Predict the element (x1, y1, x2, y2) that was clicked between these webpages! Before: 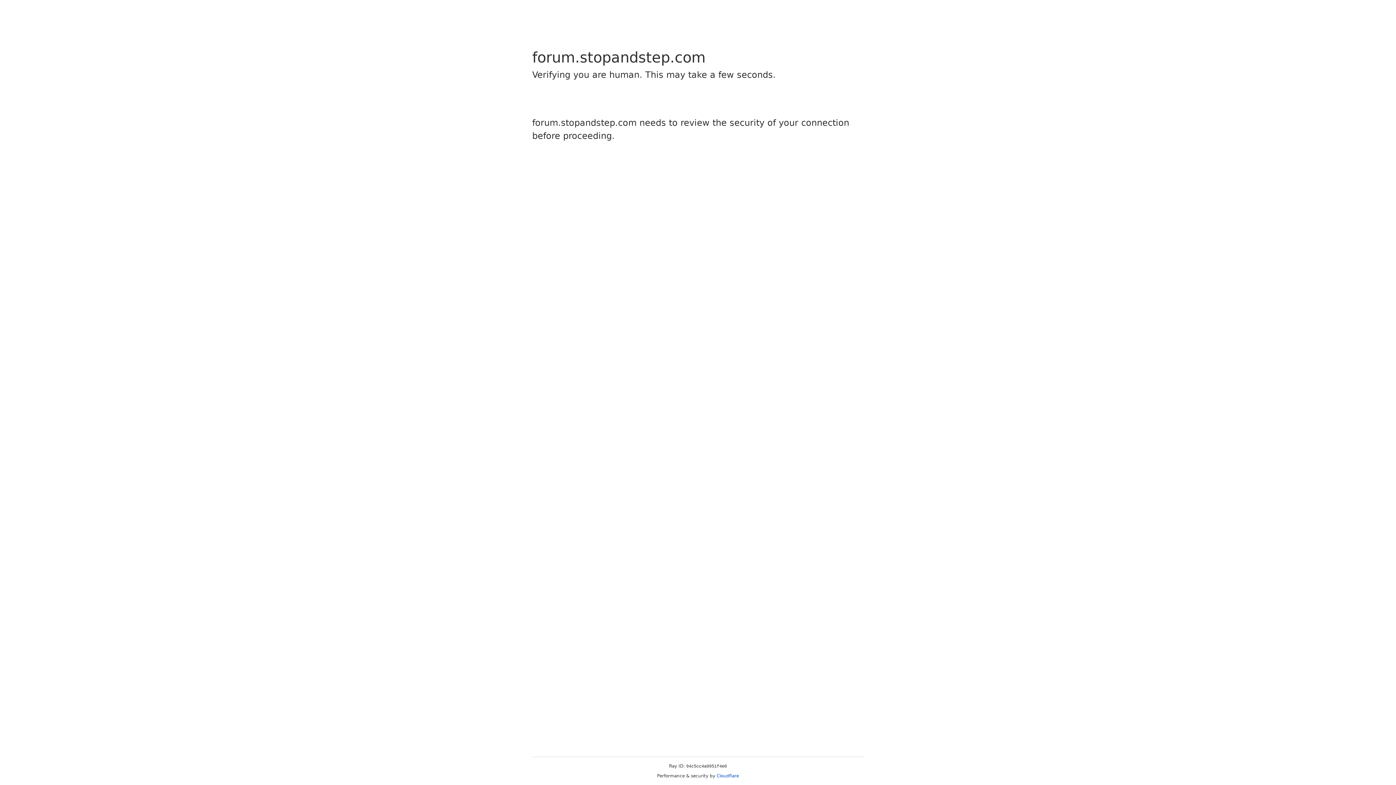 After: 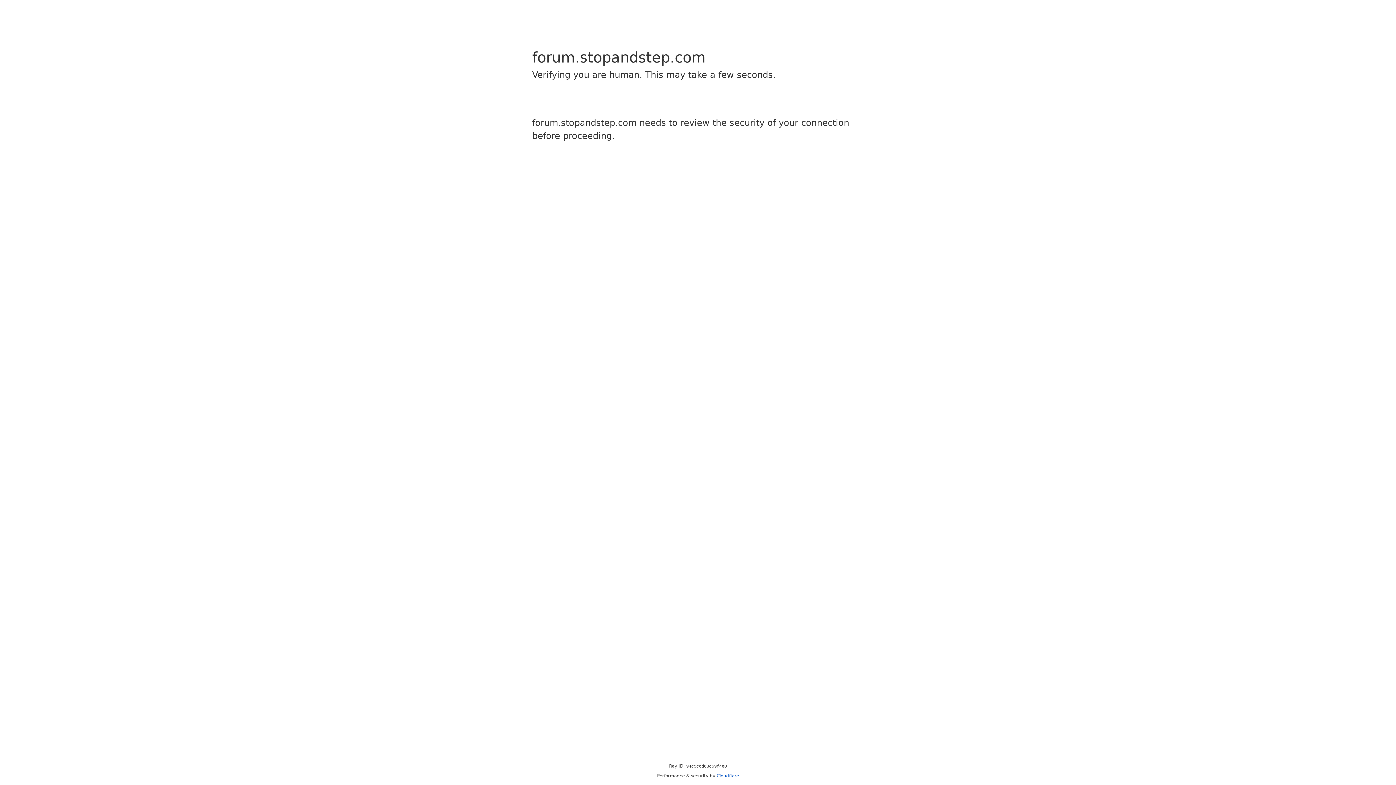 Action: bbox: (716, 773, 739, 778) label: Cloudflare